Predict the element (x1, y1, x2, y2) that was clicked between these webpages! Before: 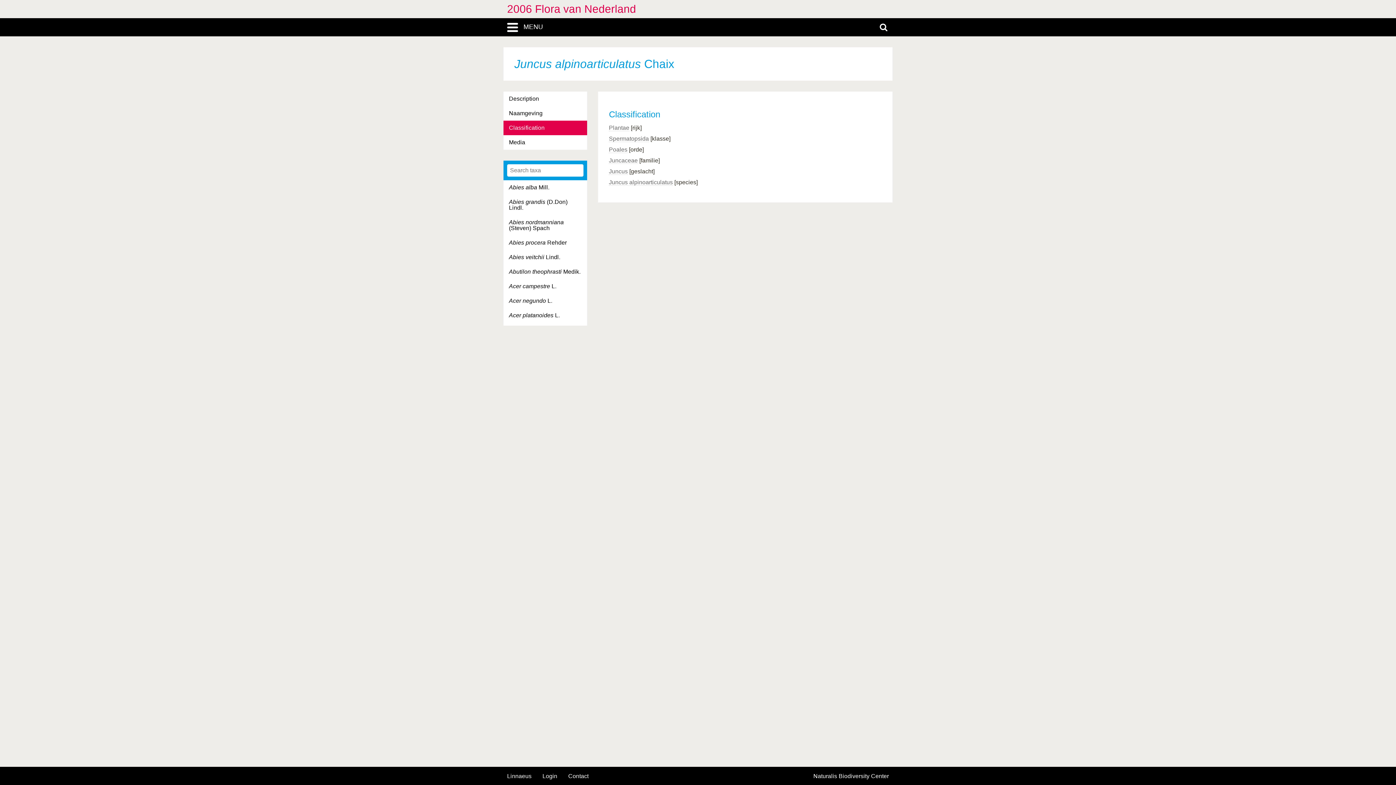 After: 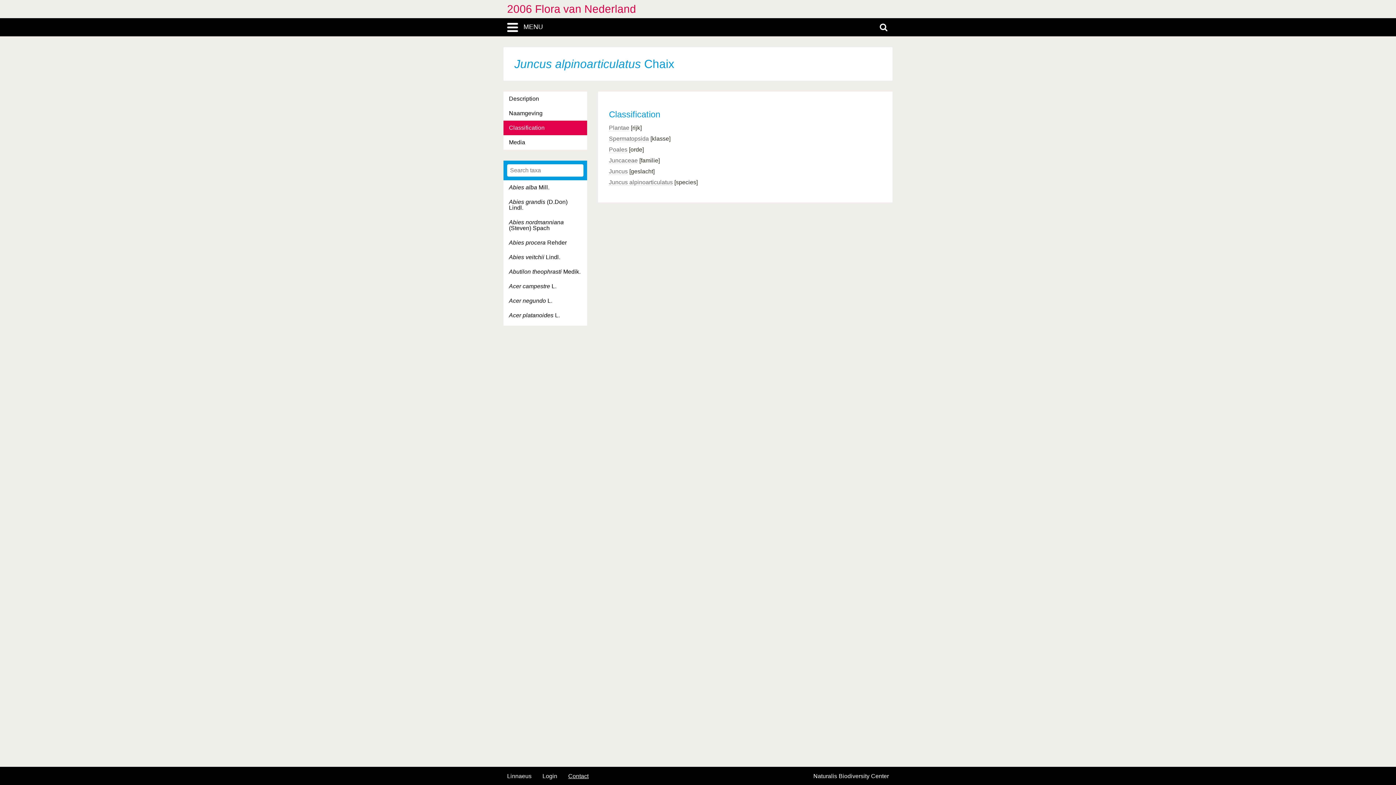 Action: bbox: (568, 773, 588, 779) label: Contact